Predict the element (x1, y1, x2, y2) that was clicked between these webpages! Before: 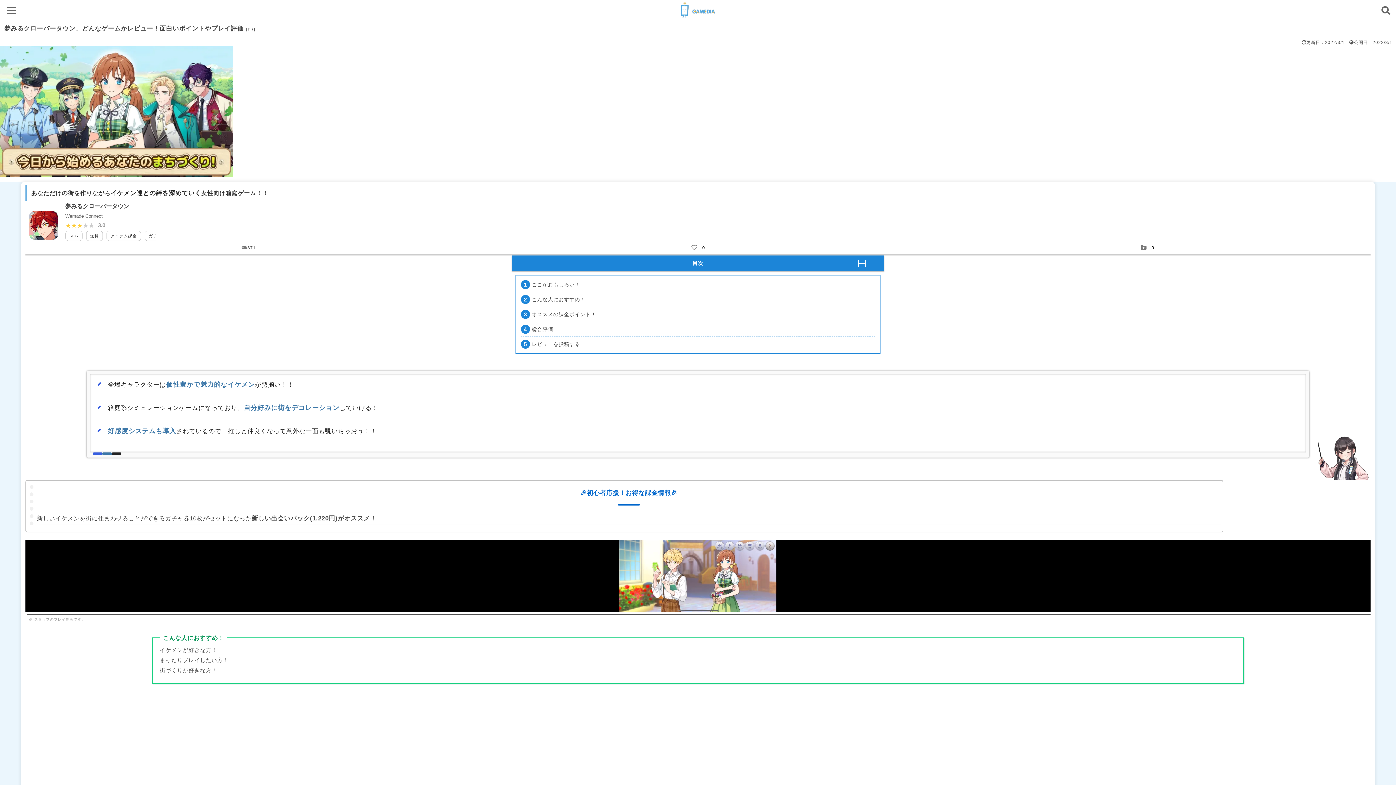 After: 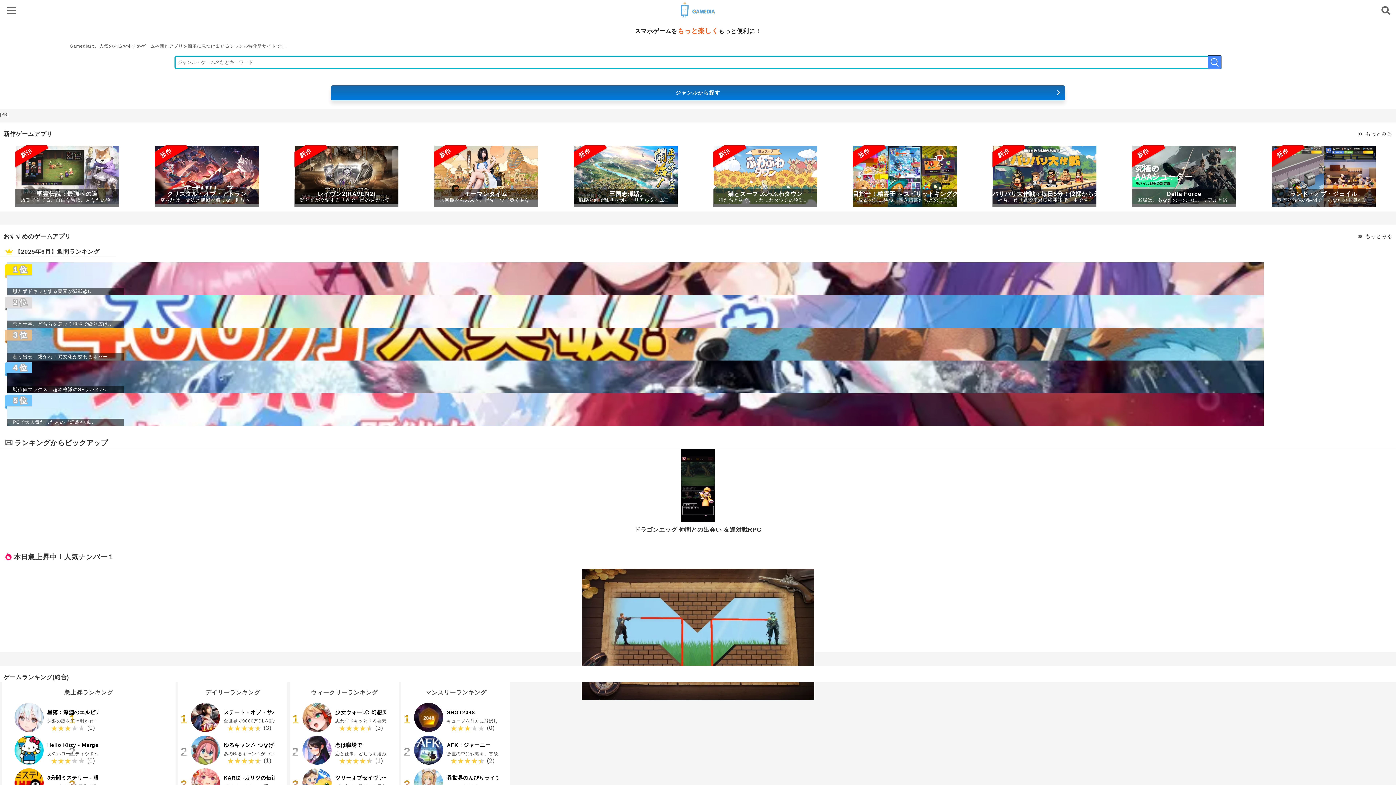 Action: bbox: (649, 14, 749, 20)